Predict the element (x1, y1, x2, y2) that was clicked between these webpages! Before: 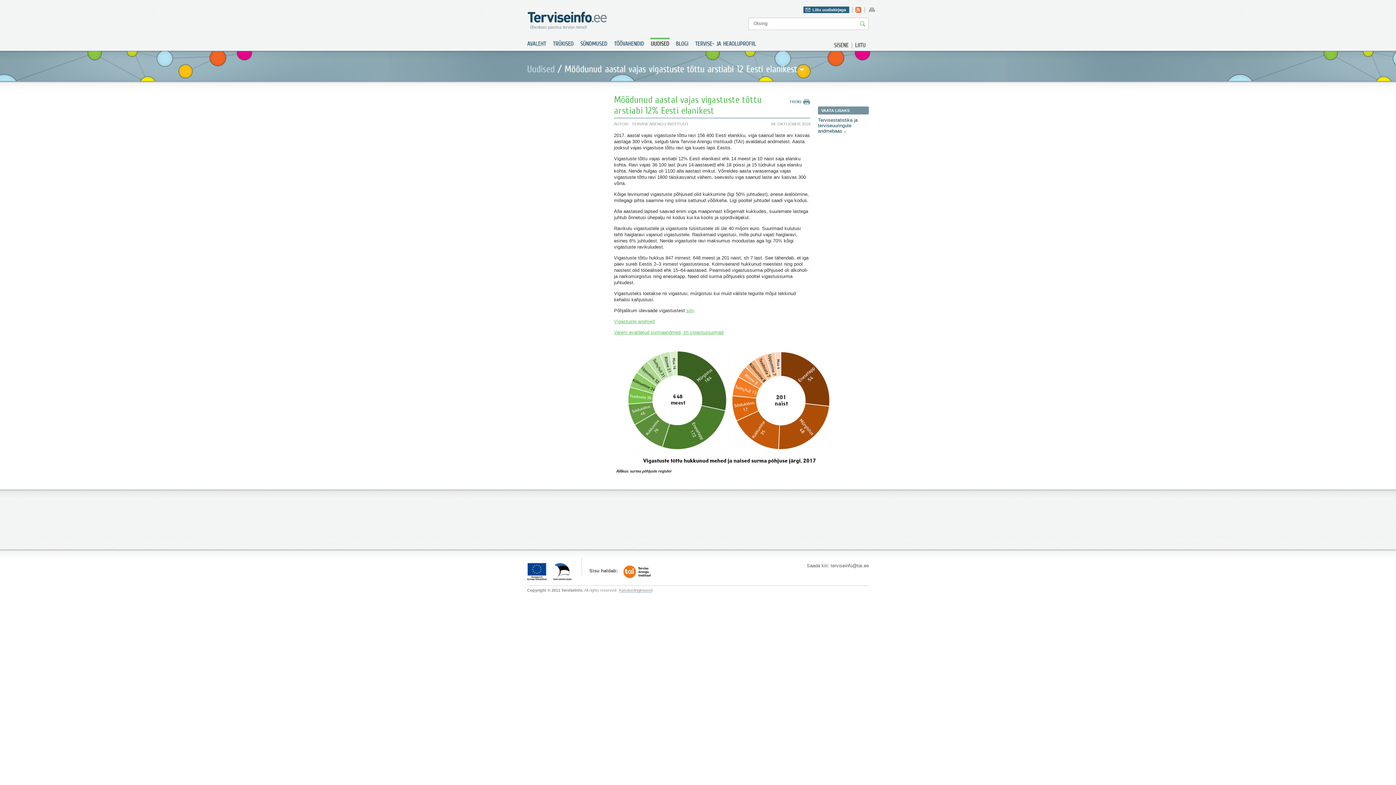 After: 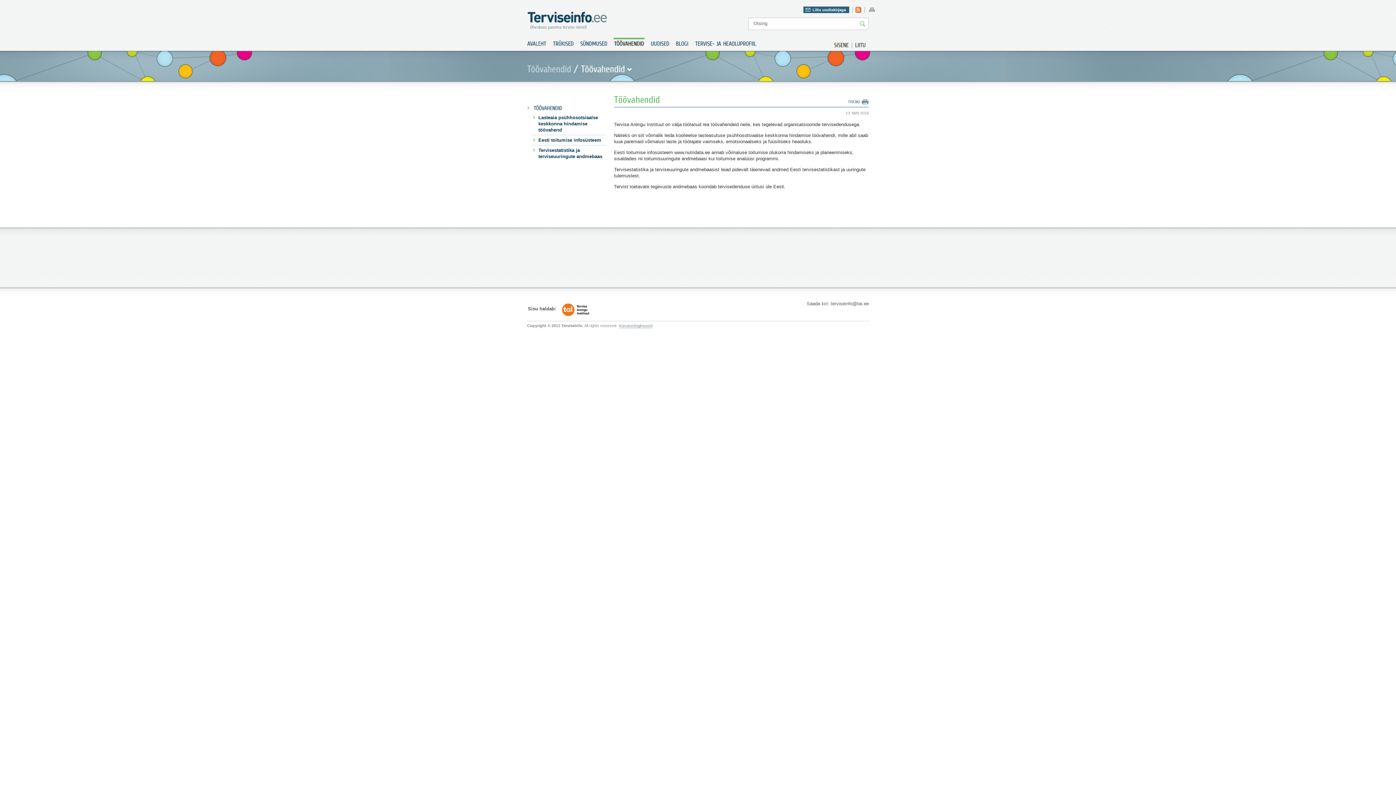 Action: bbox: (613, 37, 644, 46) label: TÖÖVAHENDID